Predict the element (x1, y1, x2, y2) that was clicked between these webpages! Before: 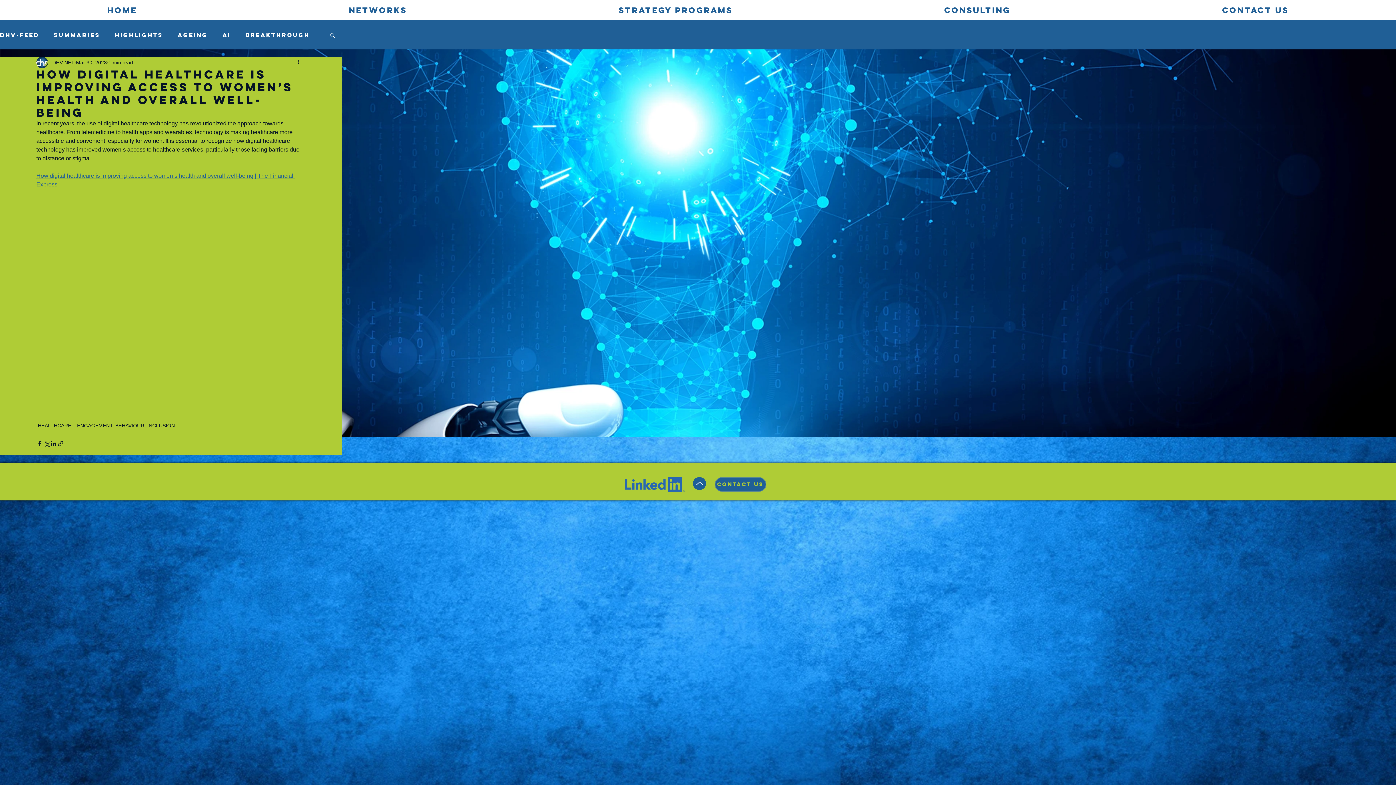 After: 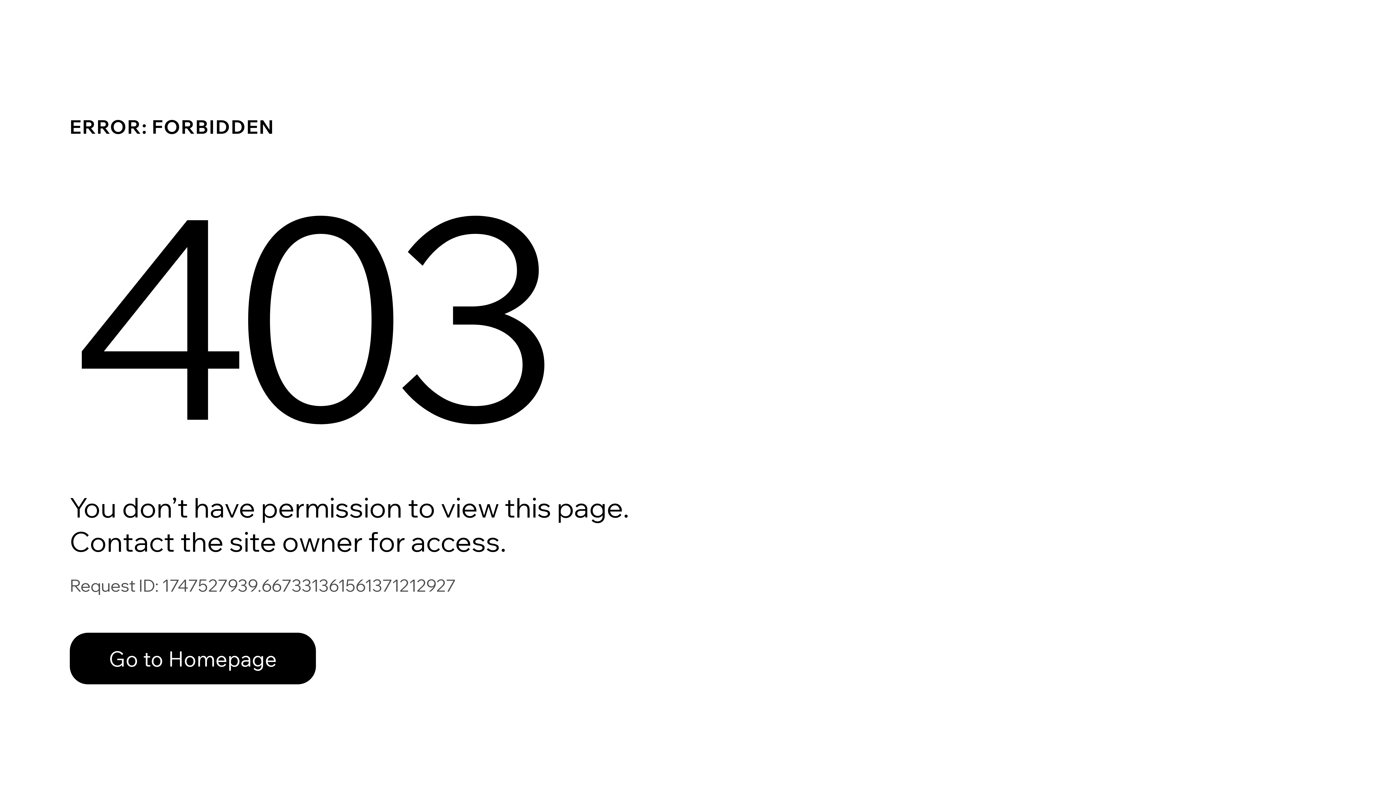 Action: label: AI bbox: (222, 31, 230, 38)